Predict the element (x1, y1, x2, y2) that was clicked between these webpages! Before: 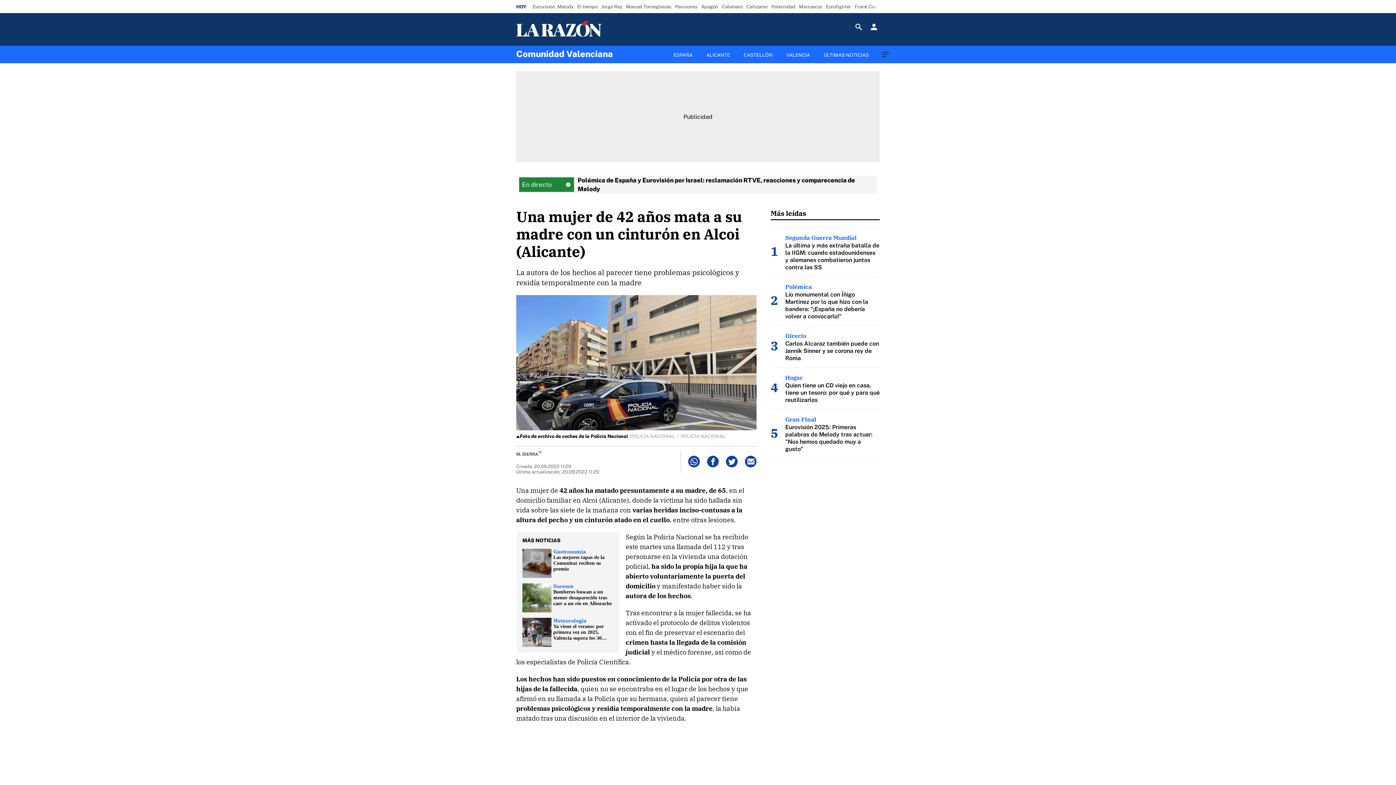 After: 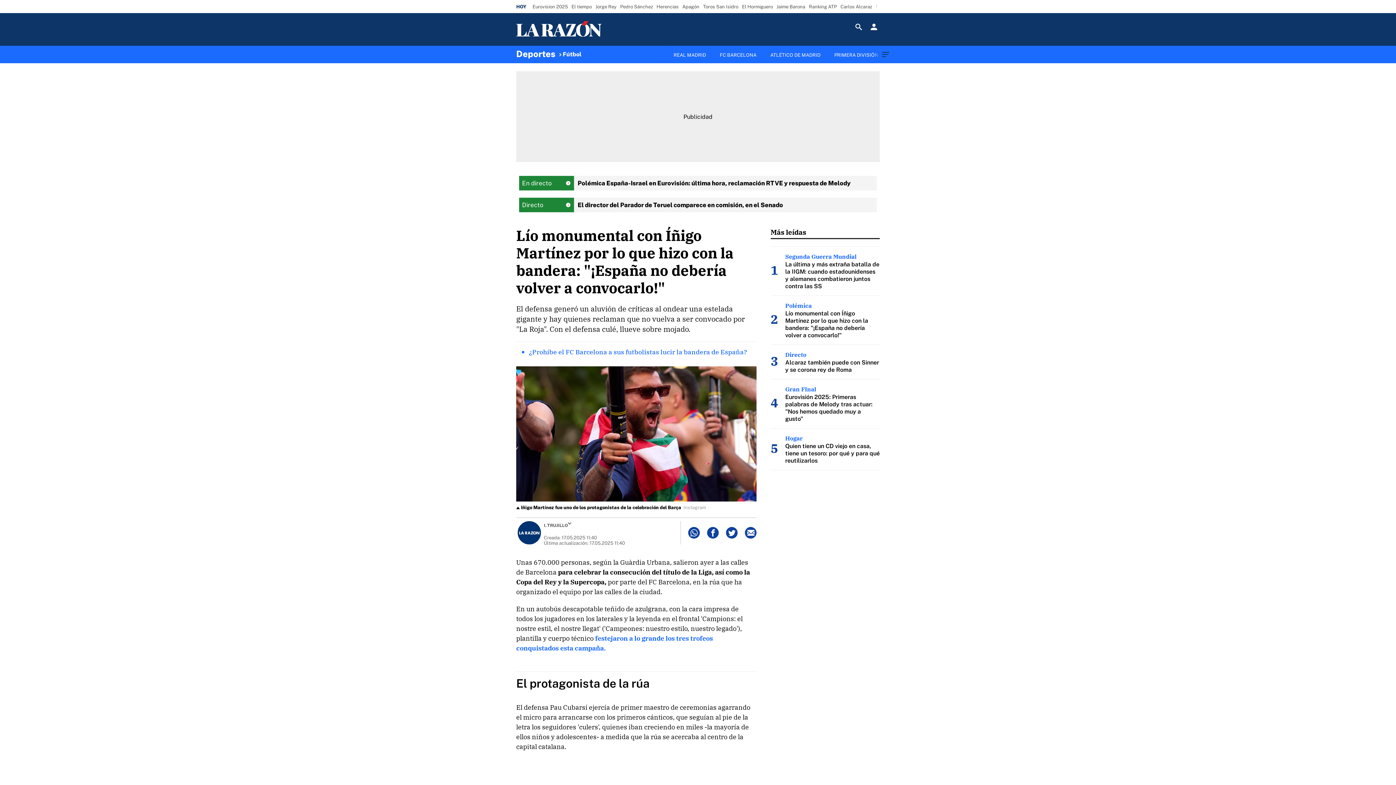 Action: bbox: (785, 291, 868, 320) label: Lío monumental con Íñigo Martínez por lo que hizo con la bandera: "¡España no debería volver a convocarlo!"